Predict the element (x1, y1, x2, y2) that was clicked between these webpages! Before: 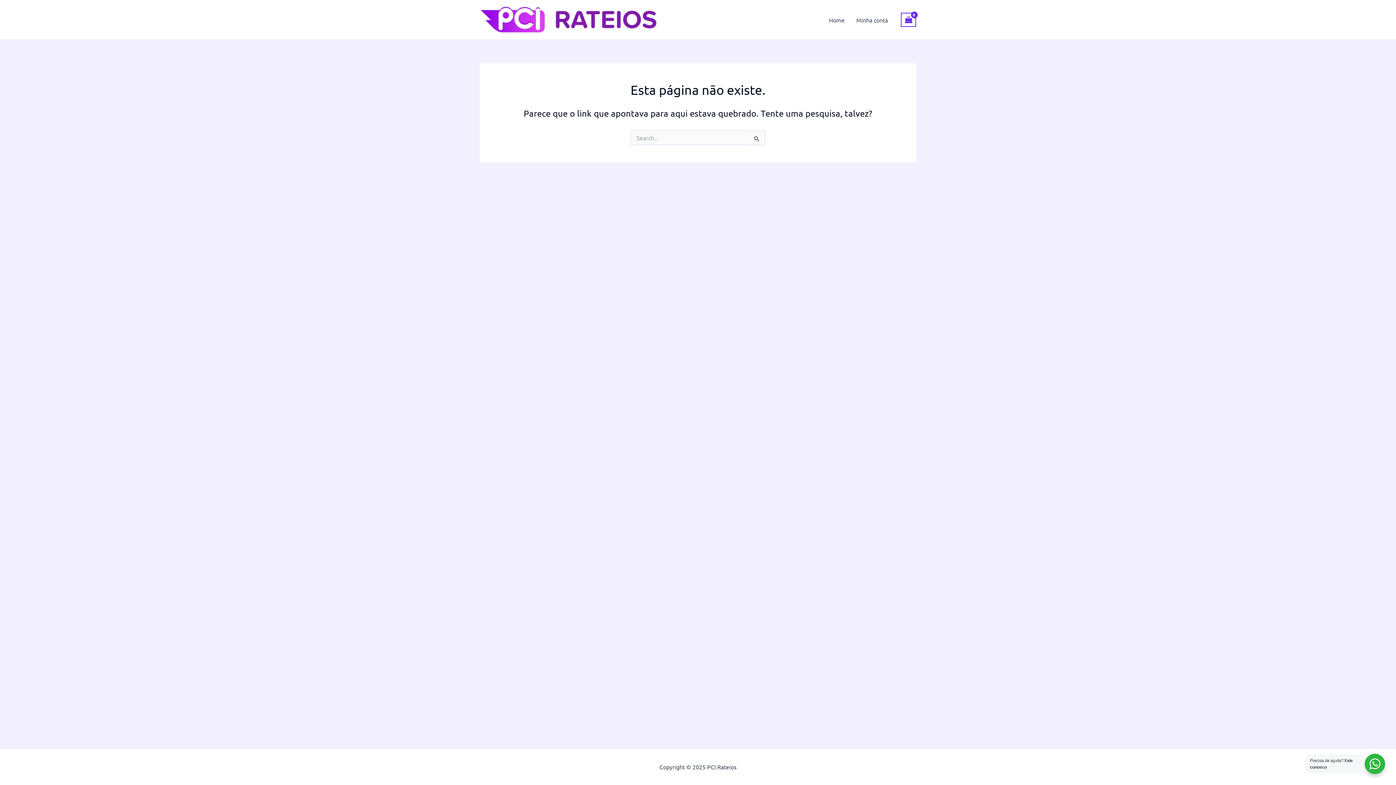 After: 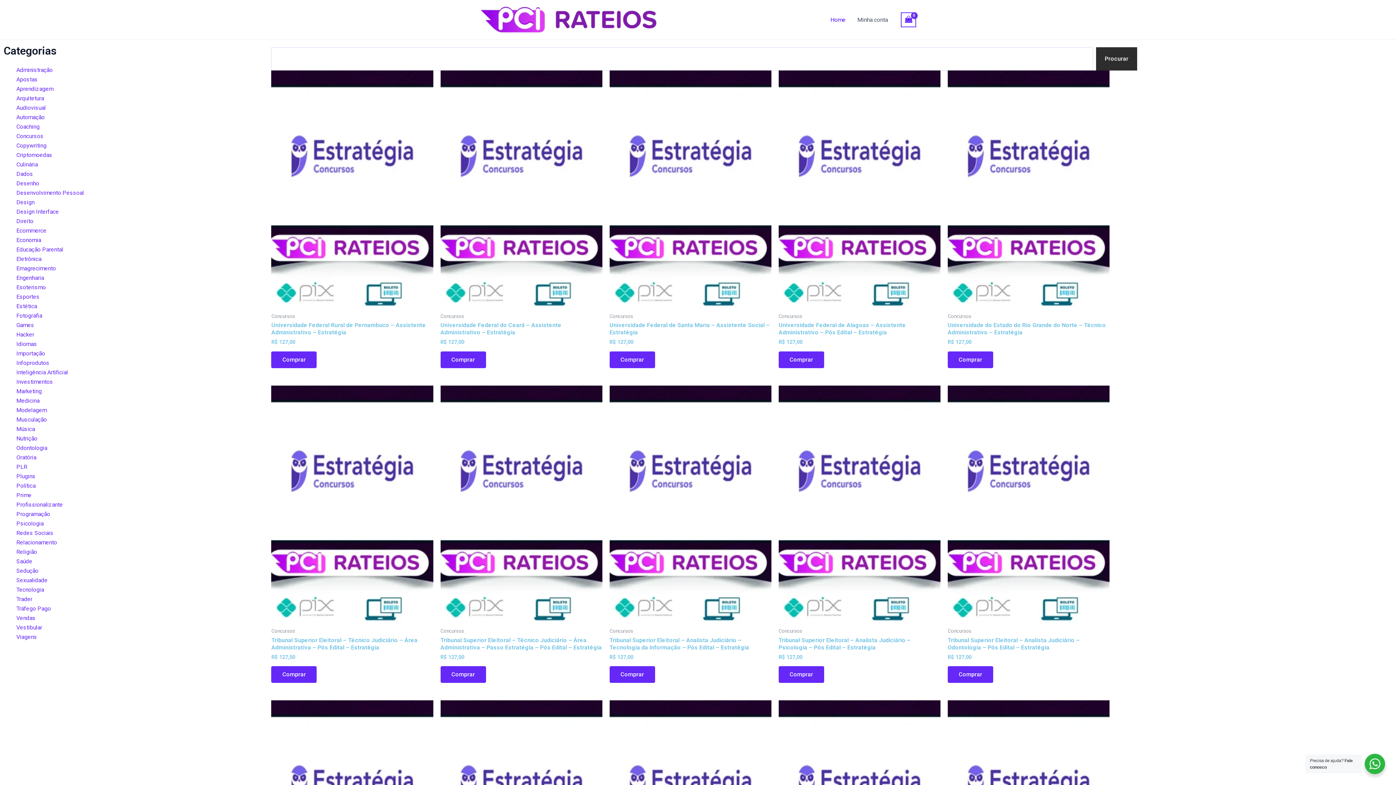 Action: bbox: (823, 5, 850, 34) label: Home